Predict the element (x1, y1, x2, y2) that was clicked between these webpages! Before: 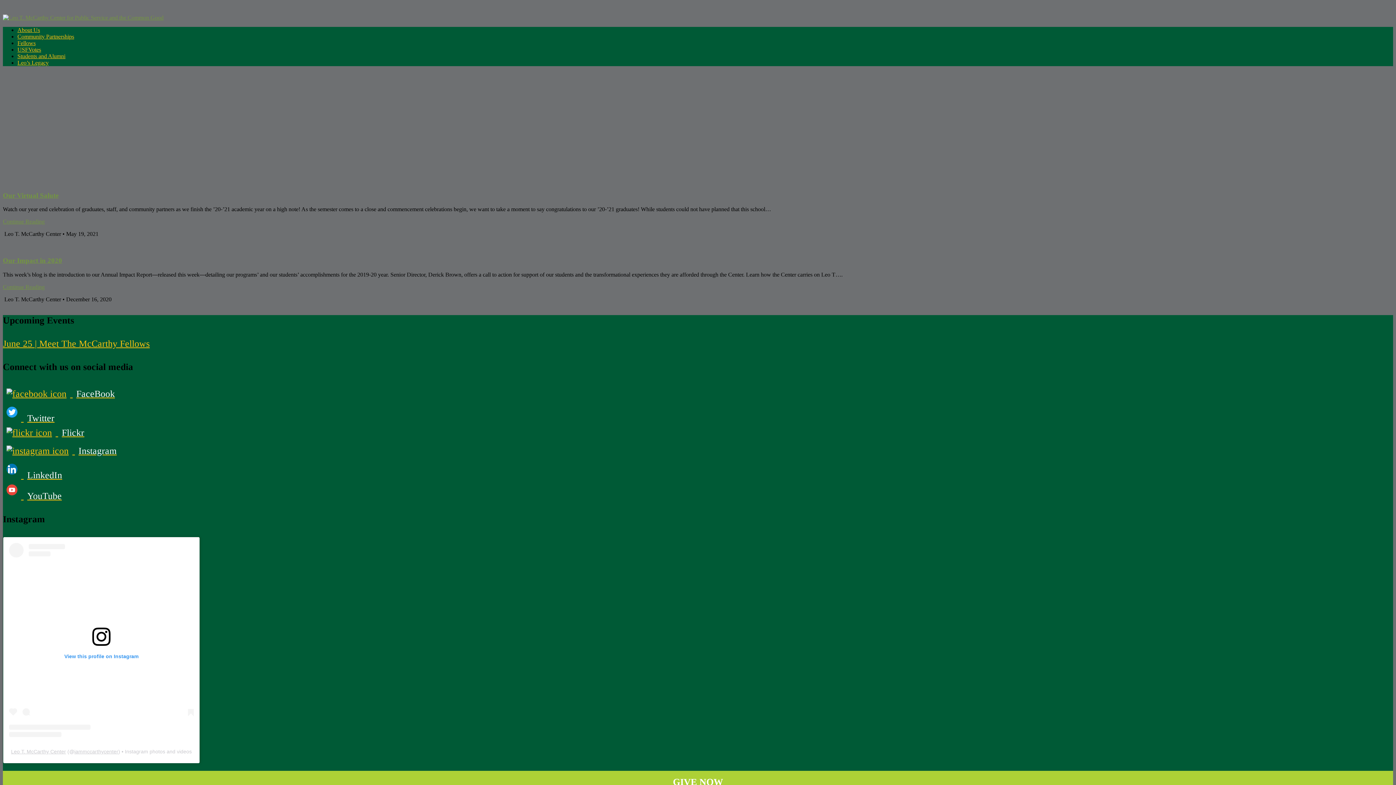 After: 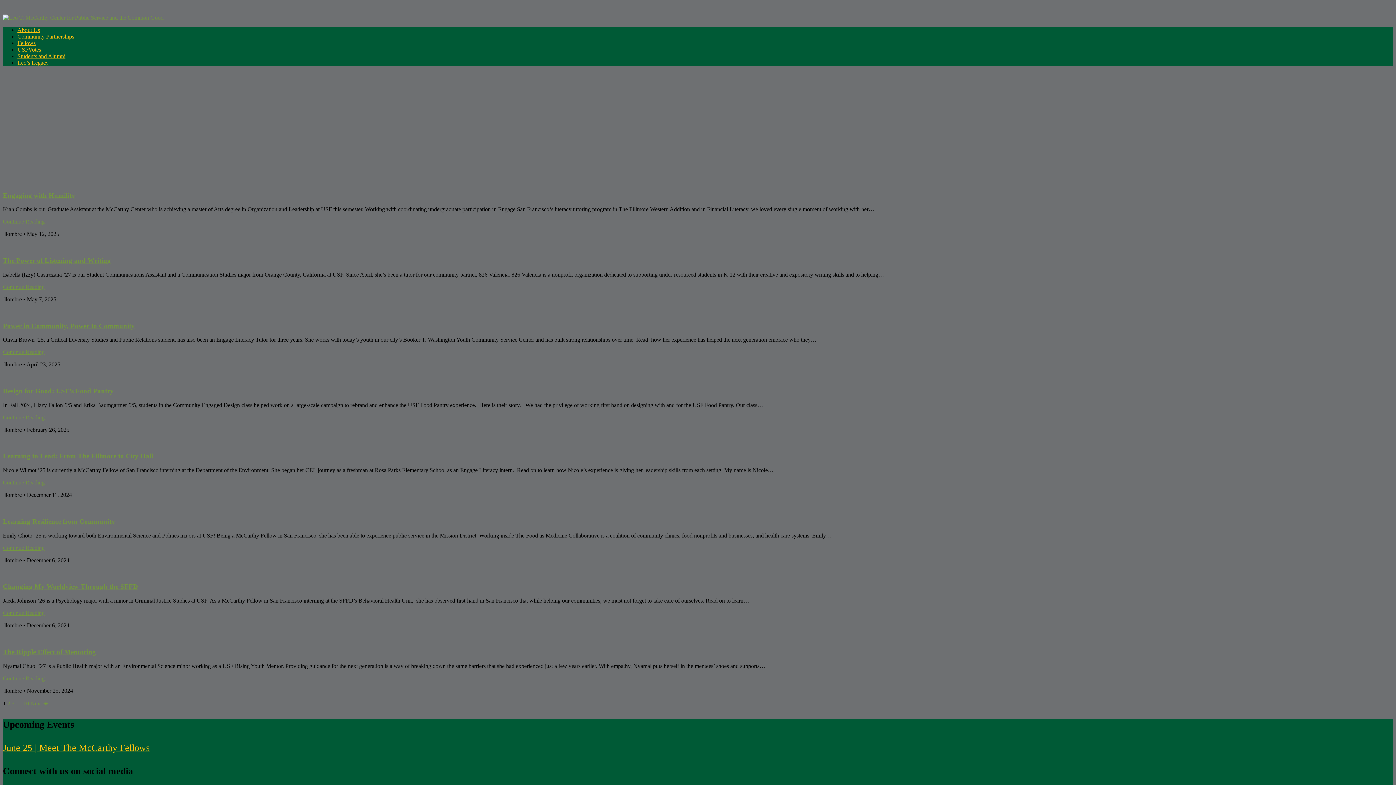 Action: bbox: (17, 33, 74, 39) label: Community Partnerships